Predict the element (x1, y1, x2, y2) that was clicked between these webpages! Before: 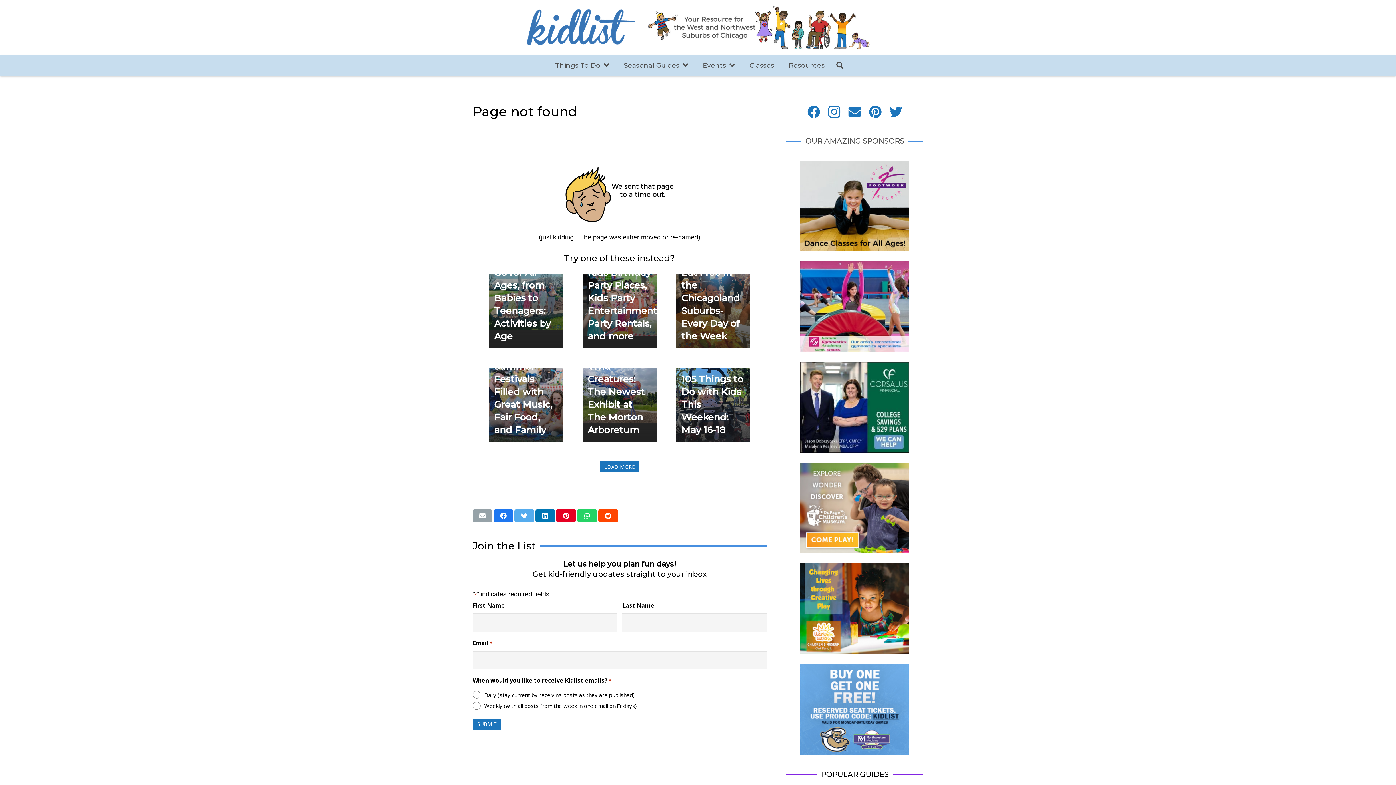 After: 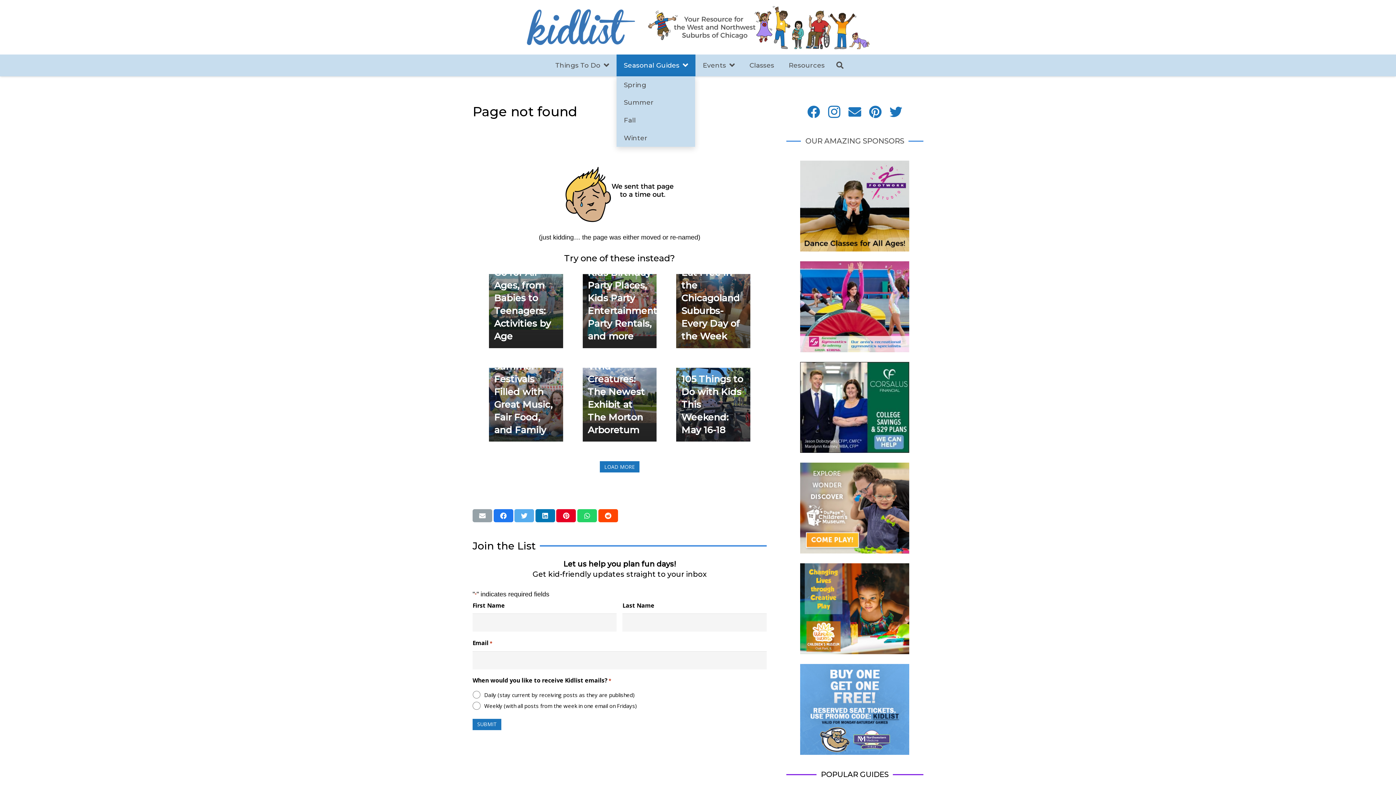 Action: label: Seasonal Guides bbox: (616, 54, 695, 76)